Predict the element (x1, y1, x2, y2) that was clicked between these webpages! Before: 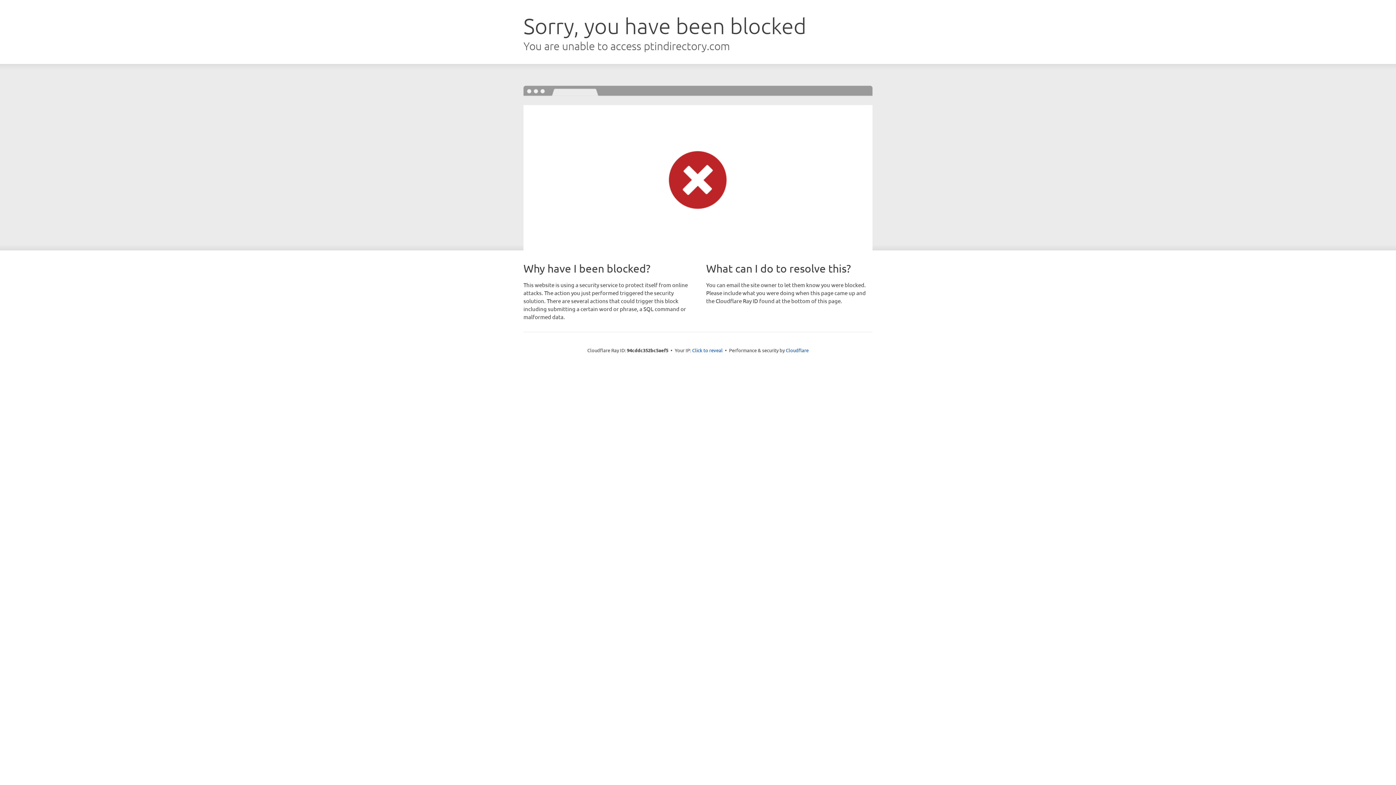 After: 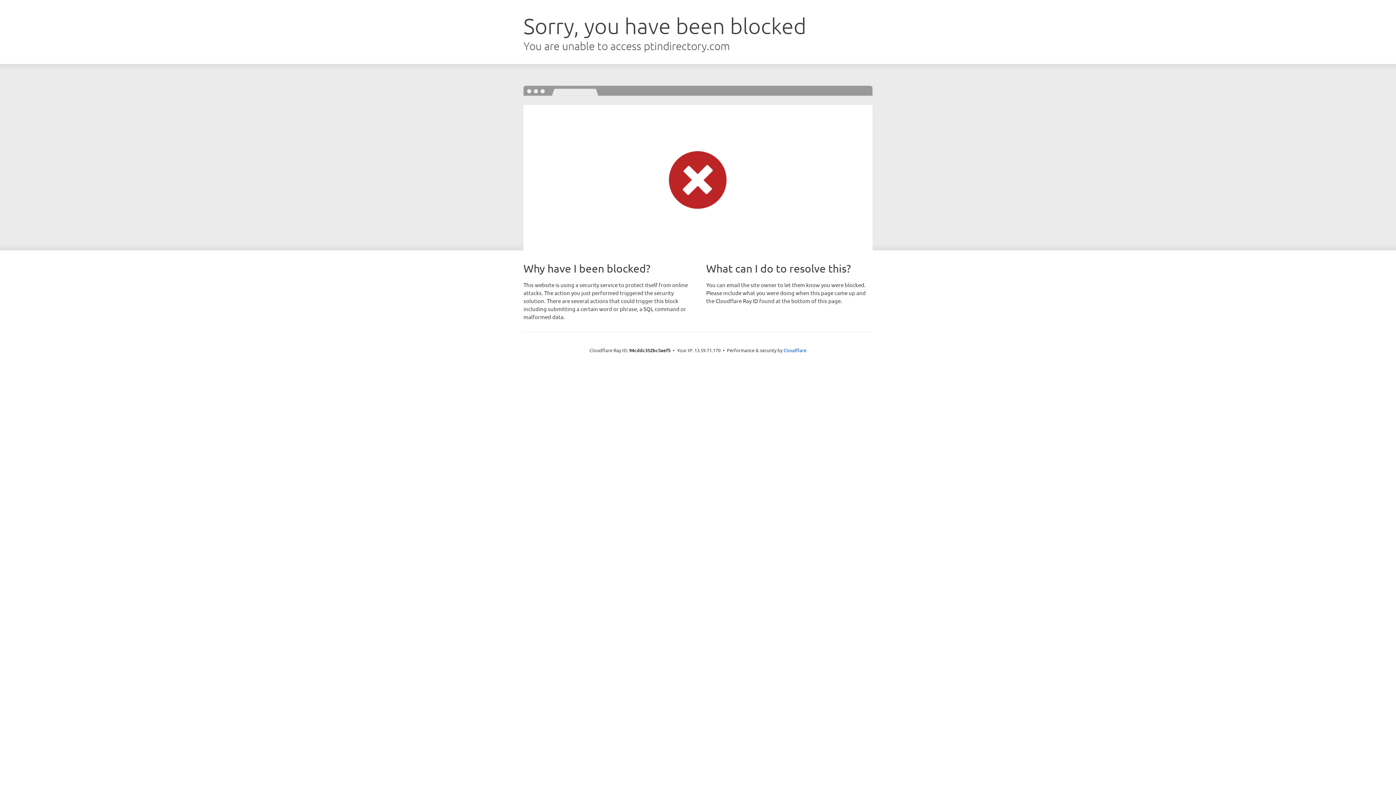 Action: label: Click to reveal bbox: (692, 346, 722, 353)